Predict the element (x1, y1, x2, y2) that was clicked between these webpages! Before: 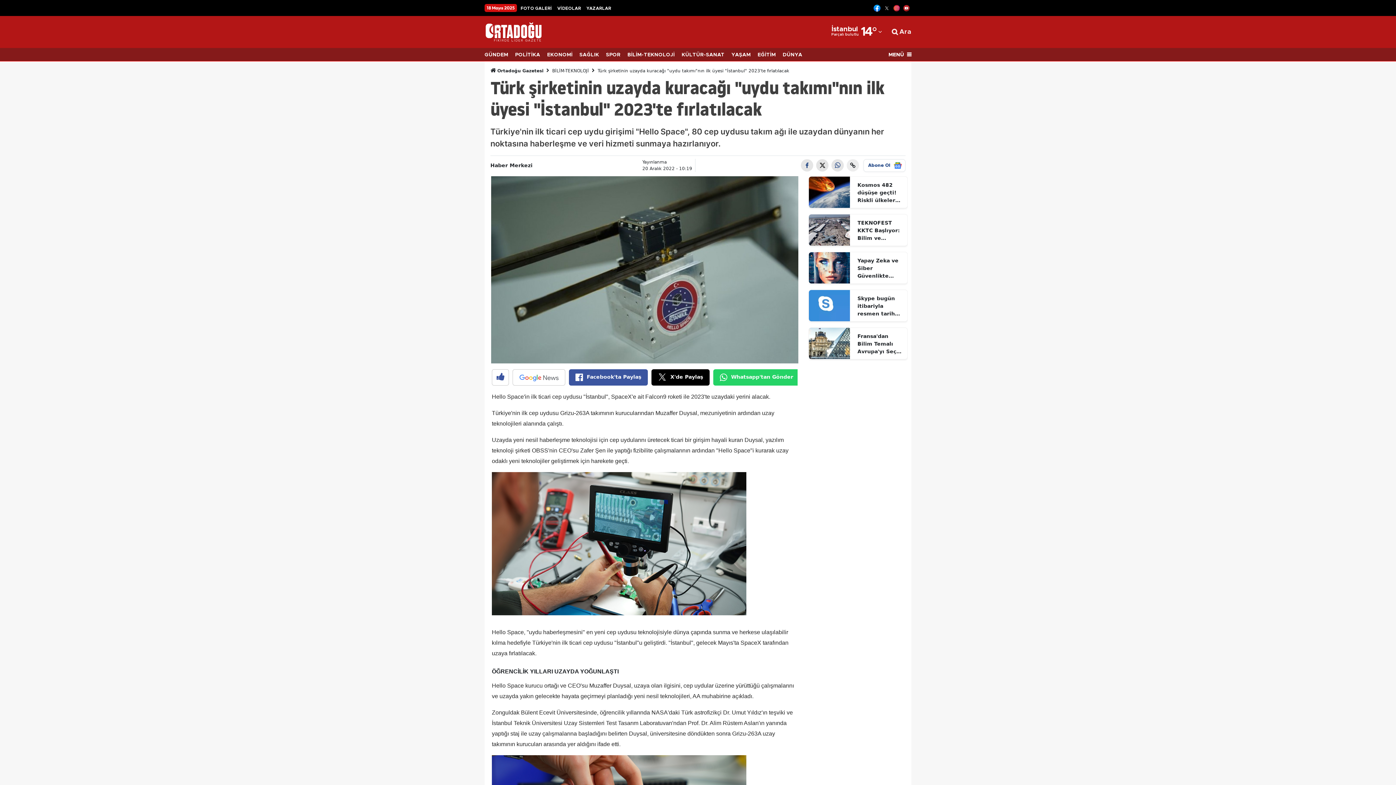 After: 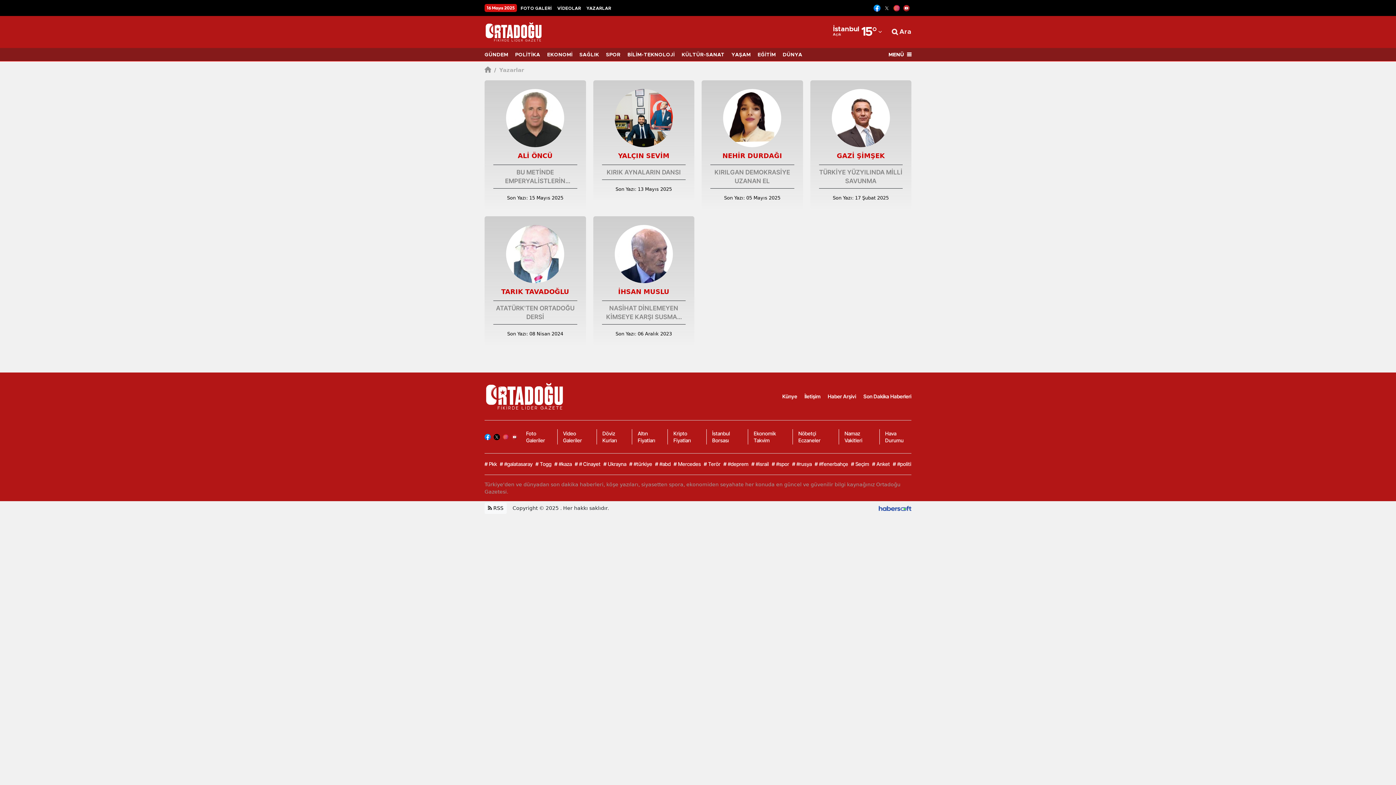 Action: label: YAZARLAR bbox: (586, 6, 611, 10)